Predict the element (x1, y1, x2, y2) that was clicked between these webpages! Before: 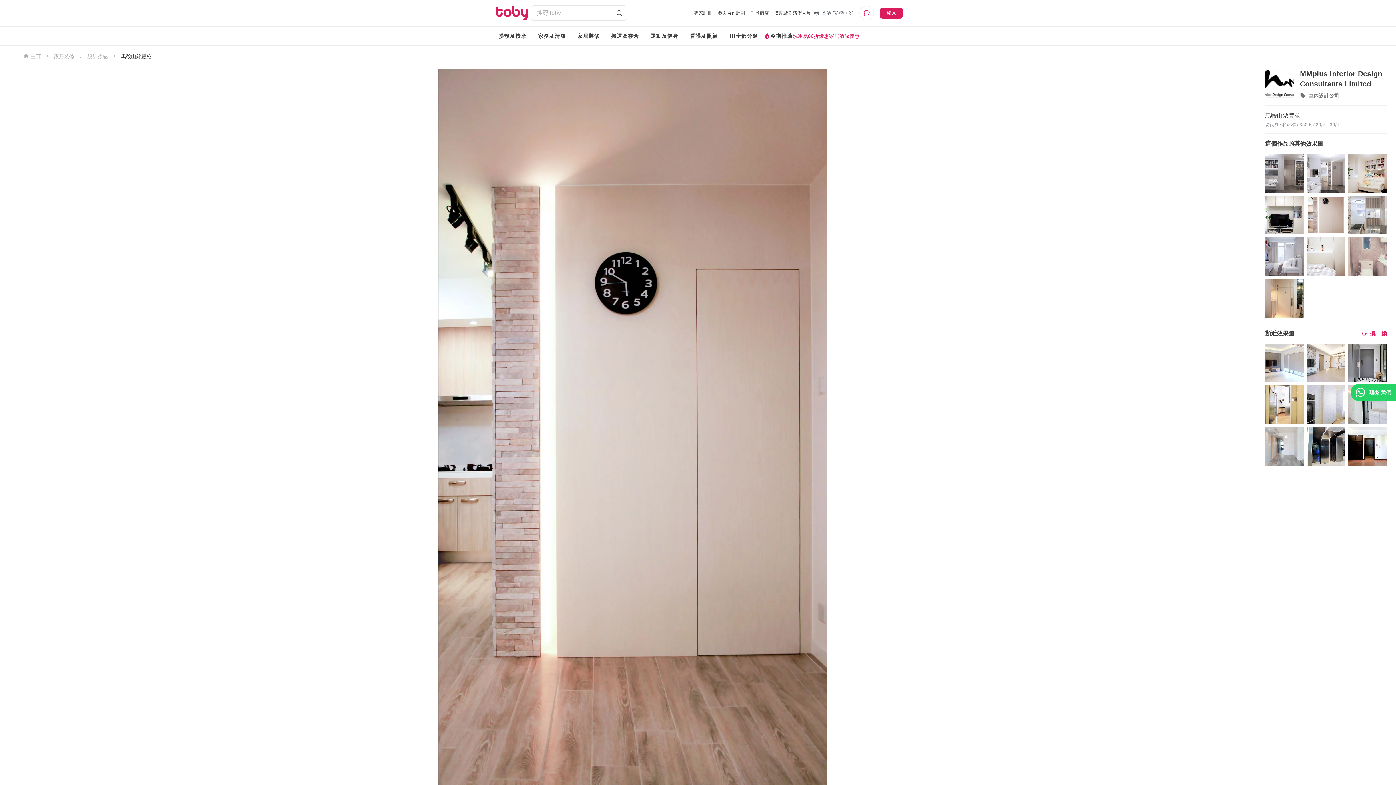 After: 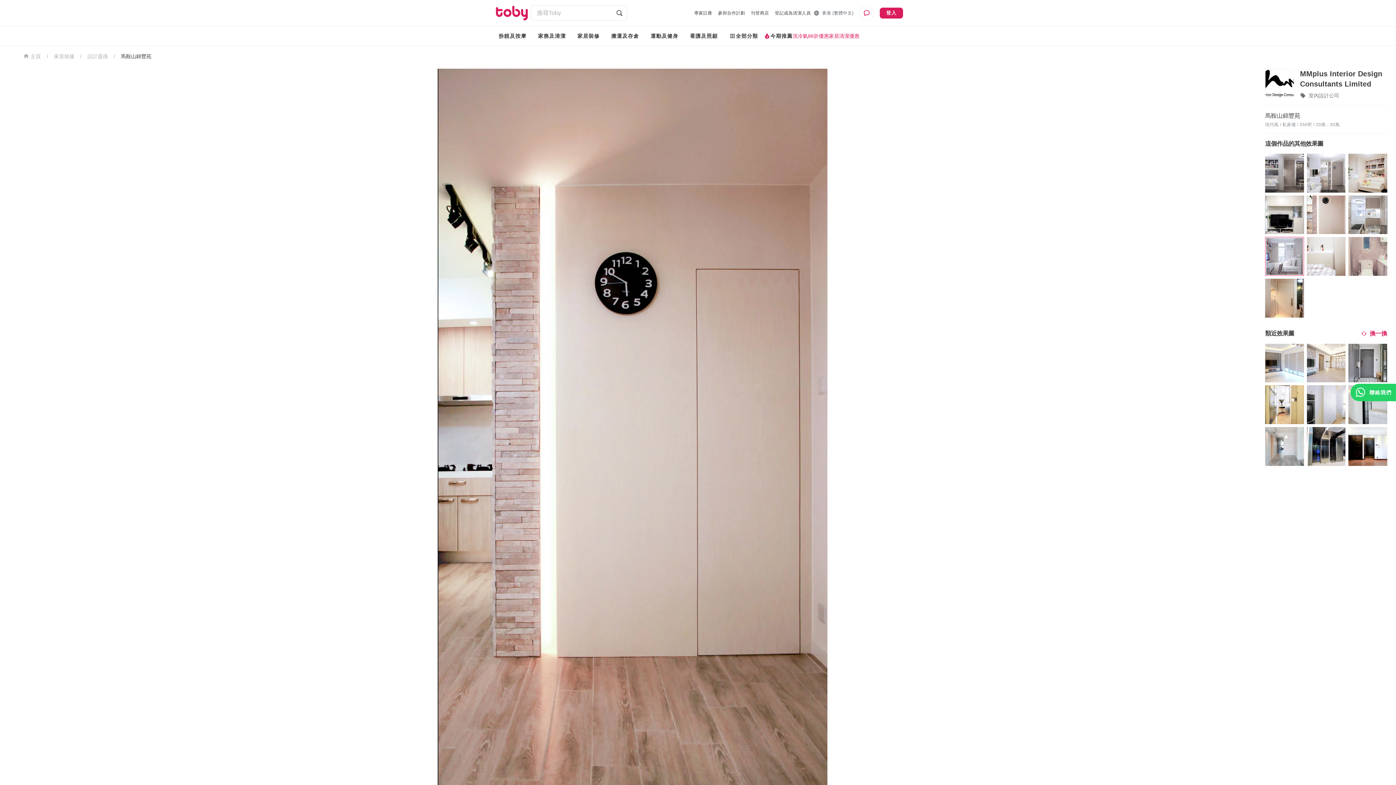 Action: bbox: (1265, 237, 1304, 275)